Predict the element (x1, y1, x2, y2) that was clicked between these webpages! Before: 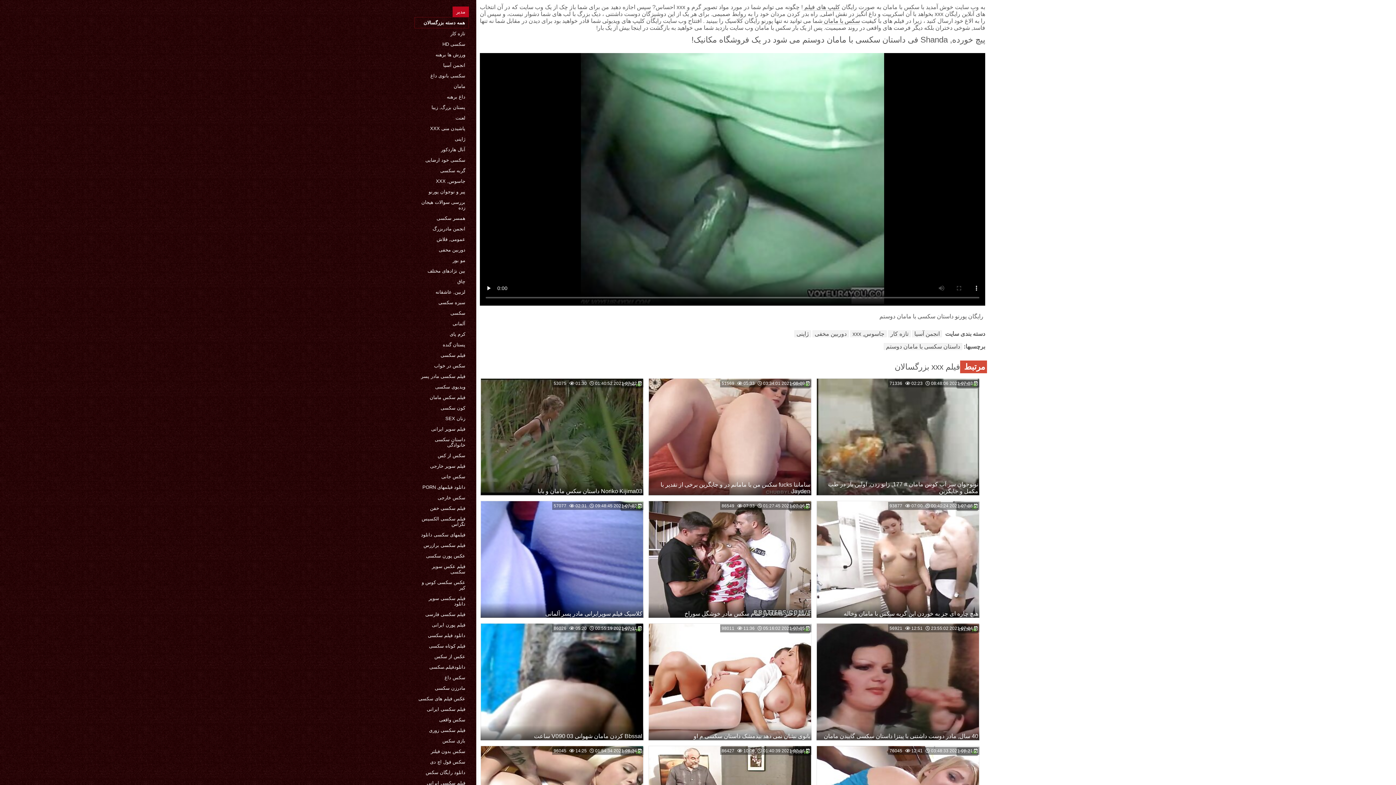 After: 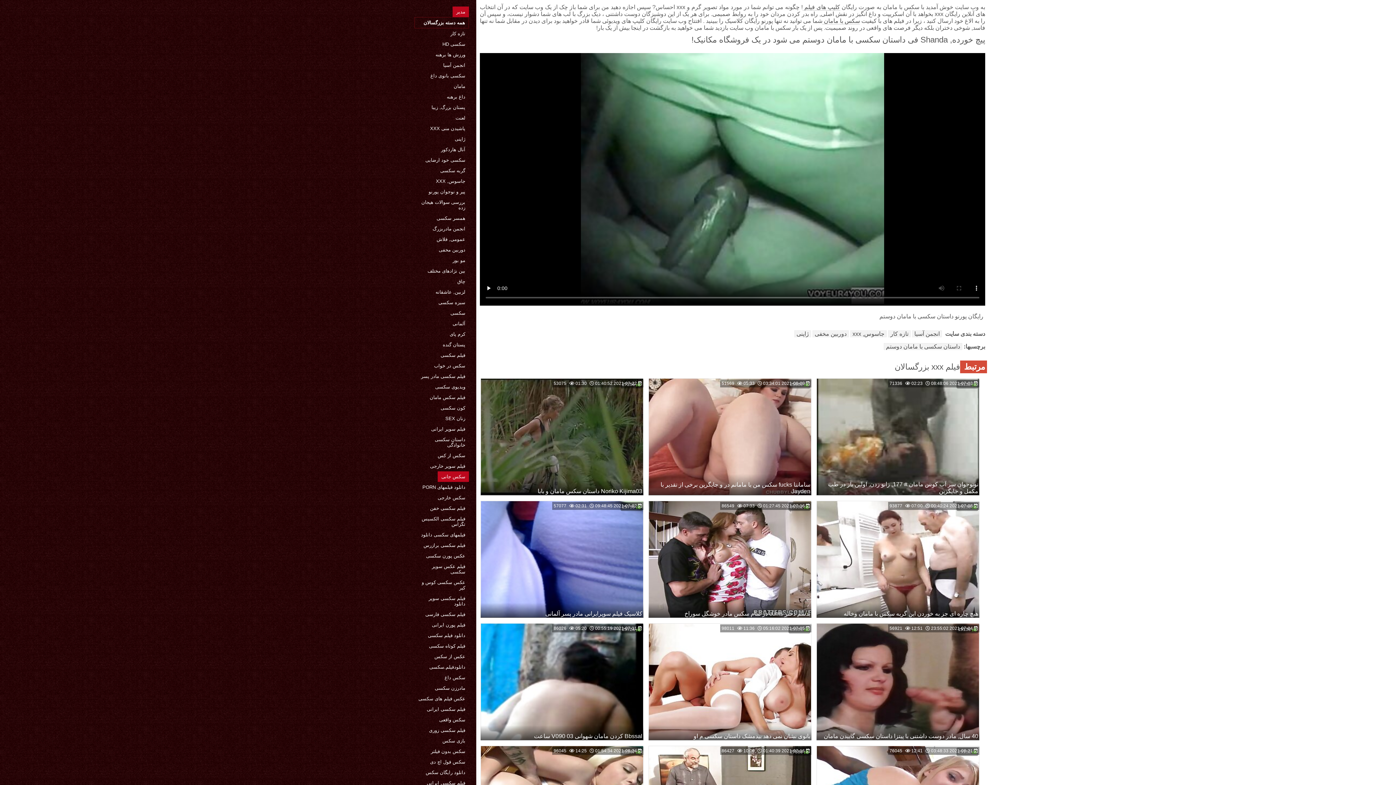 Action: bbox: (437, 471, 469, 482) label: سکس جانی